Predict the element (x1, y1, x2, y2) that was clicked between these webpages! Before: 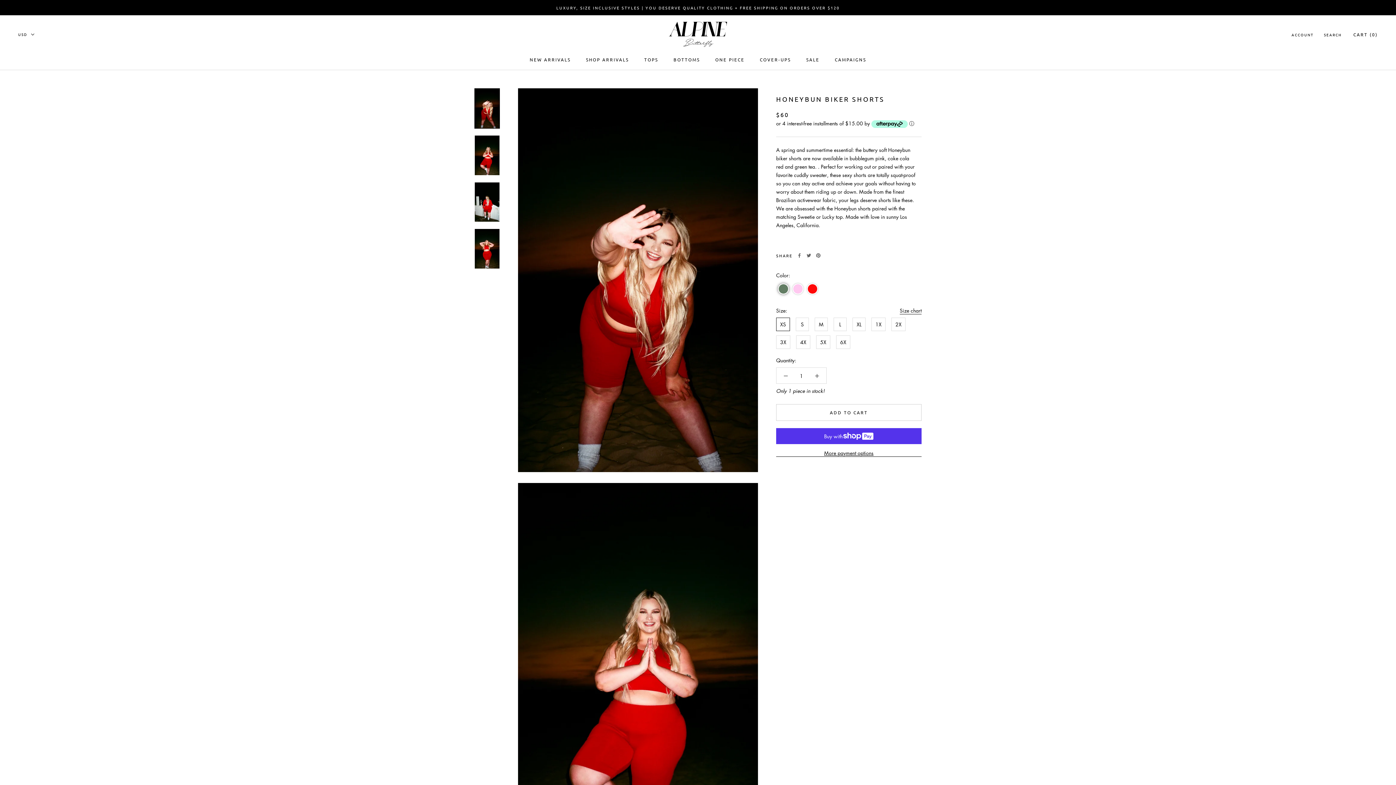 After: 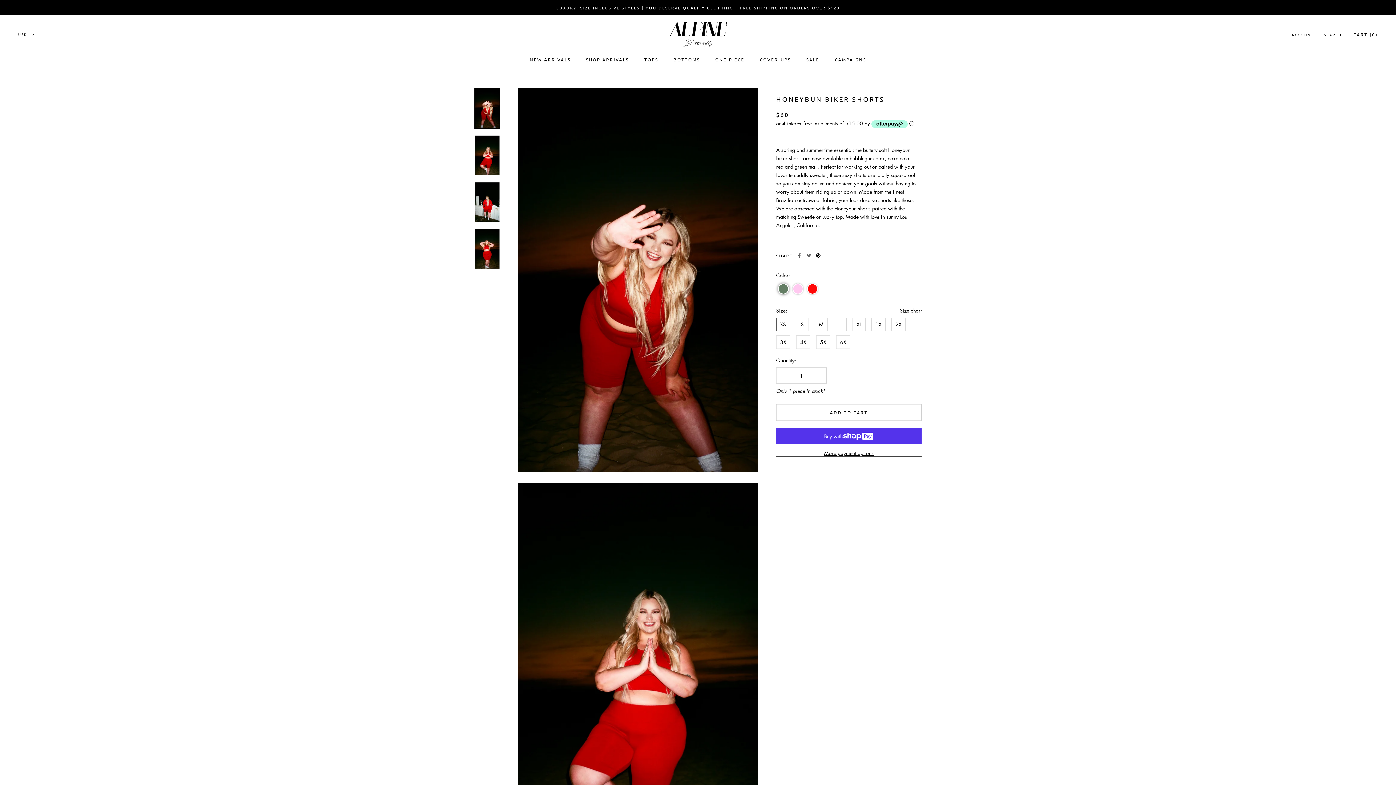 Action: bbox: (816, 253, 820, 257) label: Pinterest